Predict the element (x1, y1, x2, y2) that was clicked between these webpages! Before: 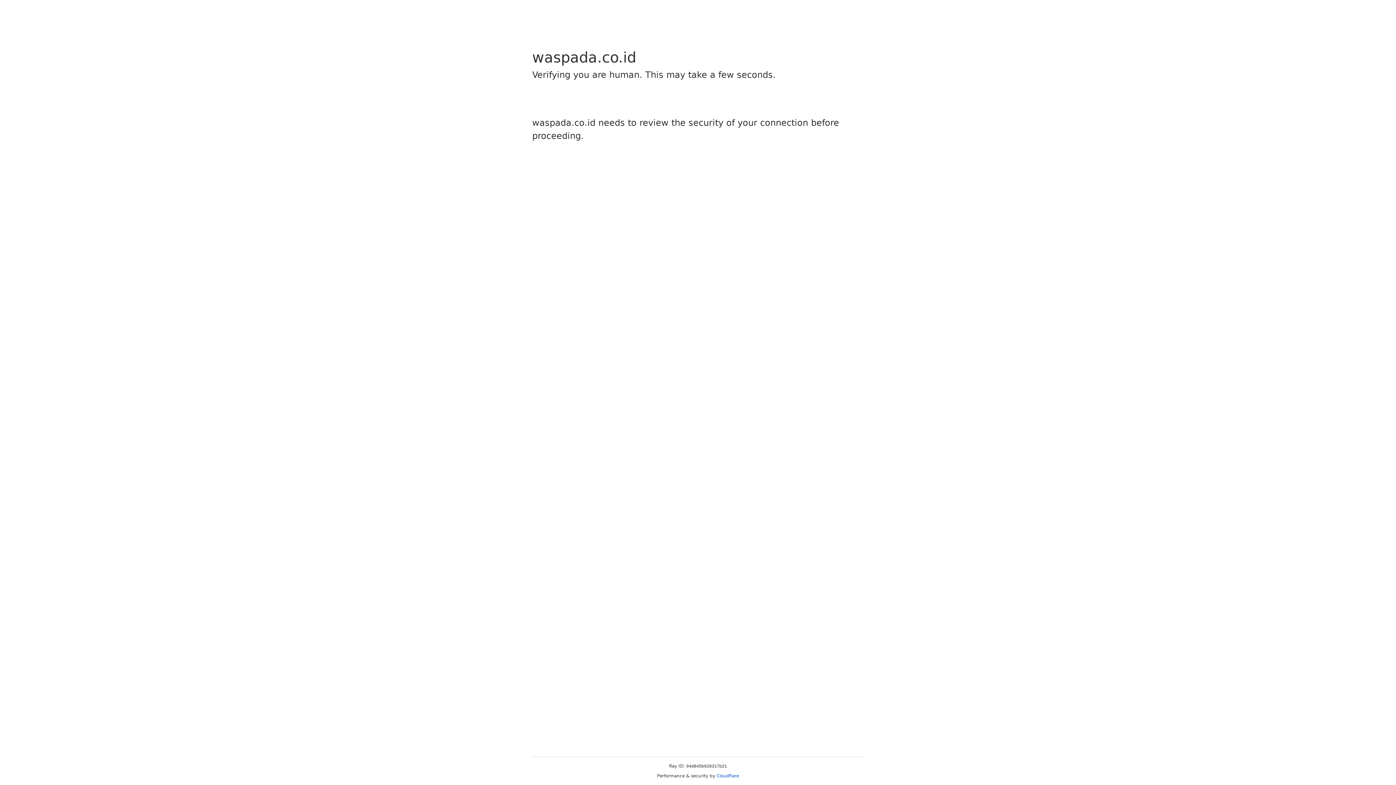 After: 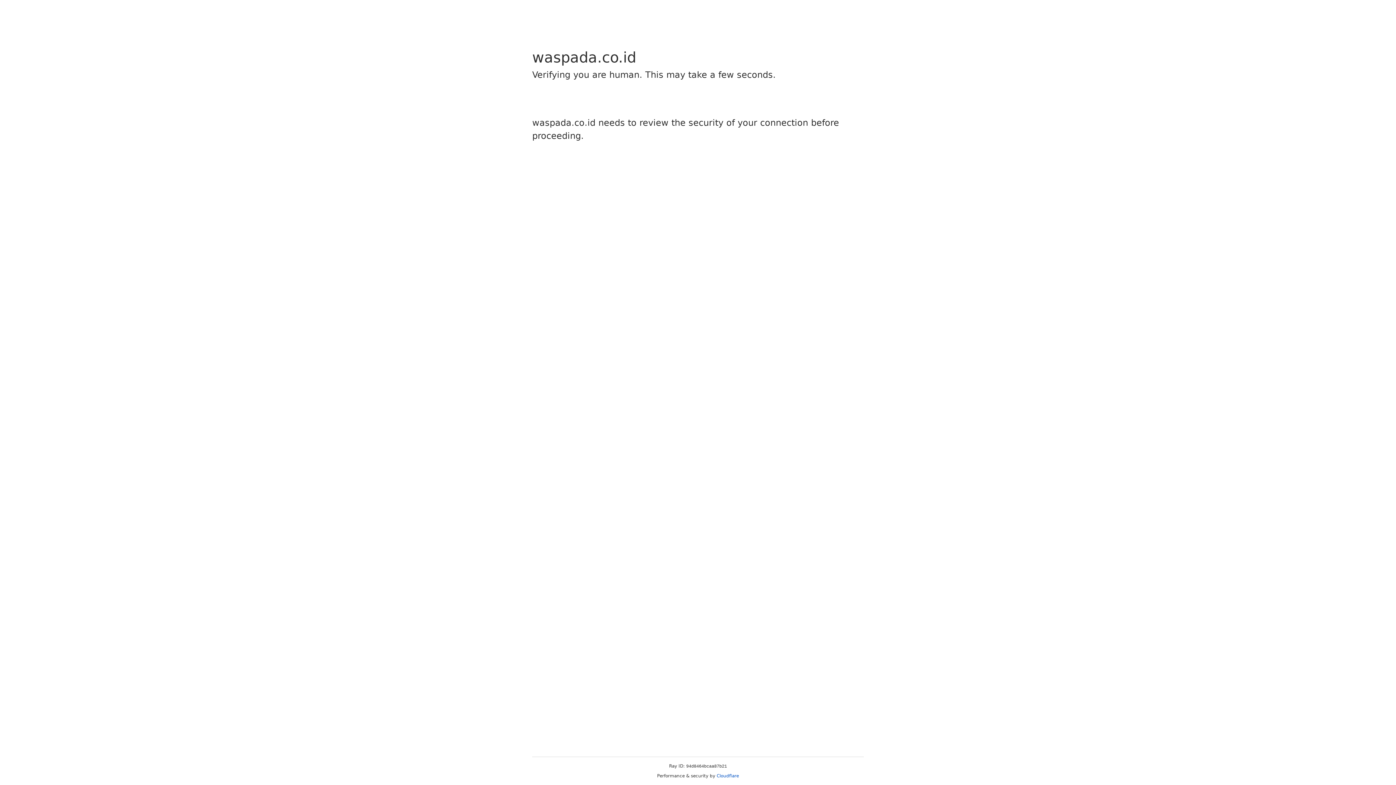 Action: bbox: (716, 773, 739, 778) label: Cloudflare